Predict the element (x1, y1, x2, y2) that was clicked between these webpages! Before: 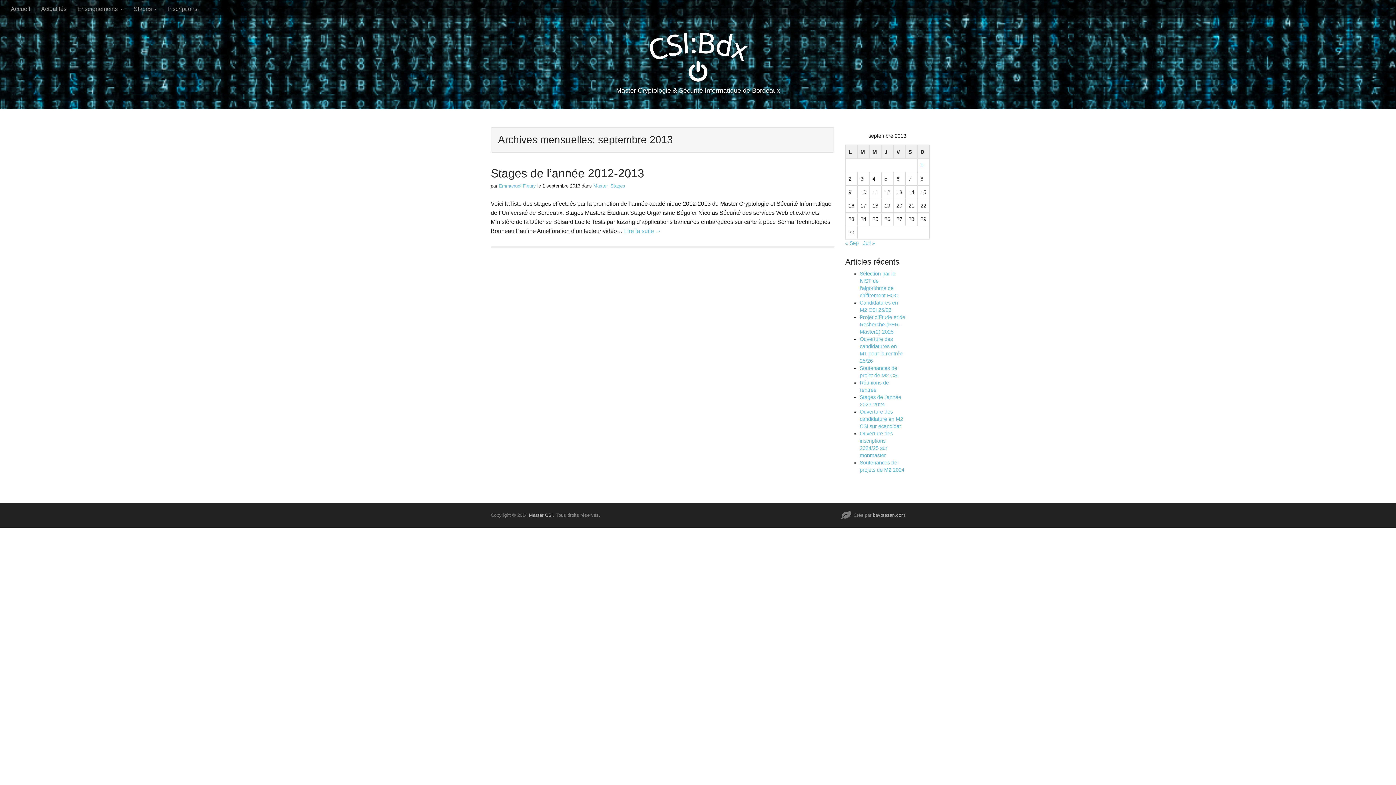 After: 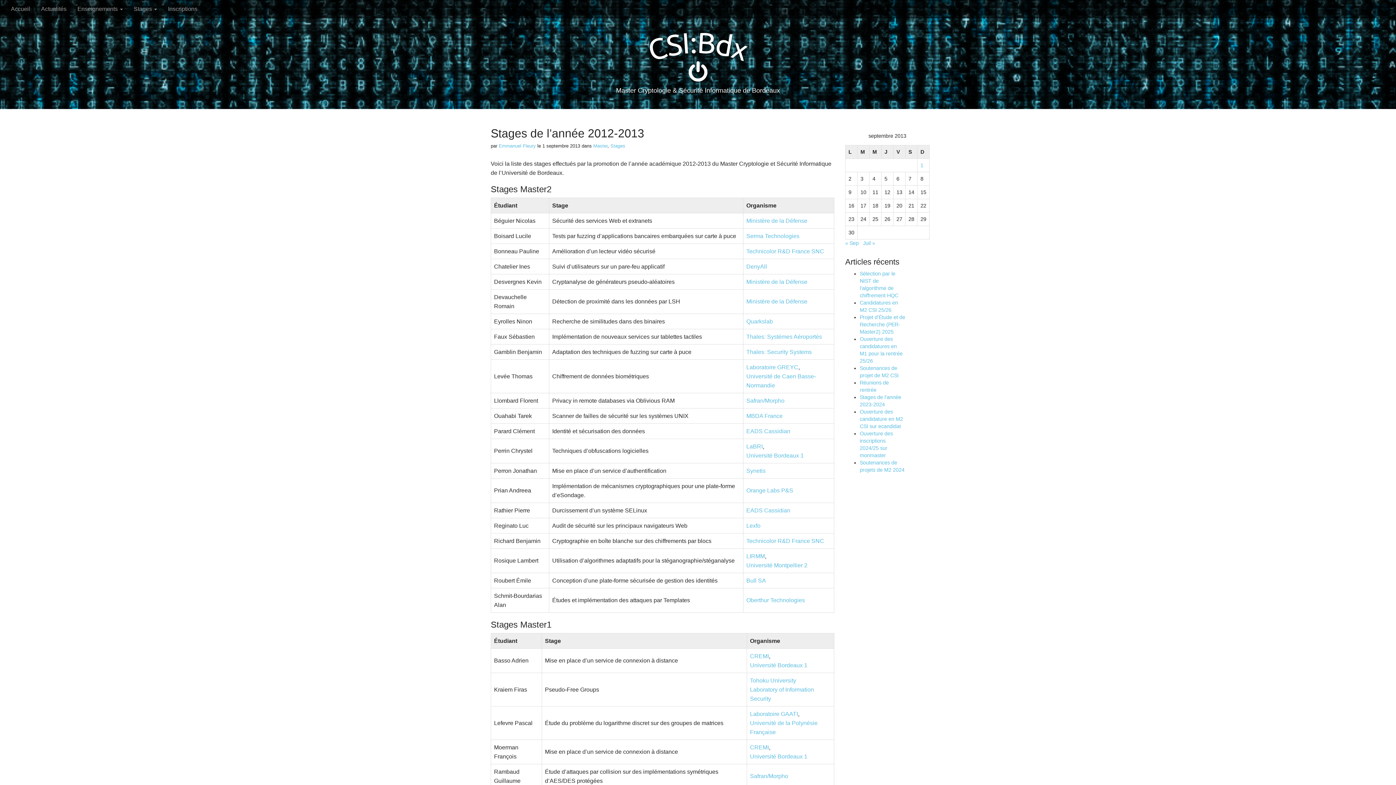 Action: bbox: (542, 183, 580, 188) label: 1 septembre 2013